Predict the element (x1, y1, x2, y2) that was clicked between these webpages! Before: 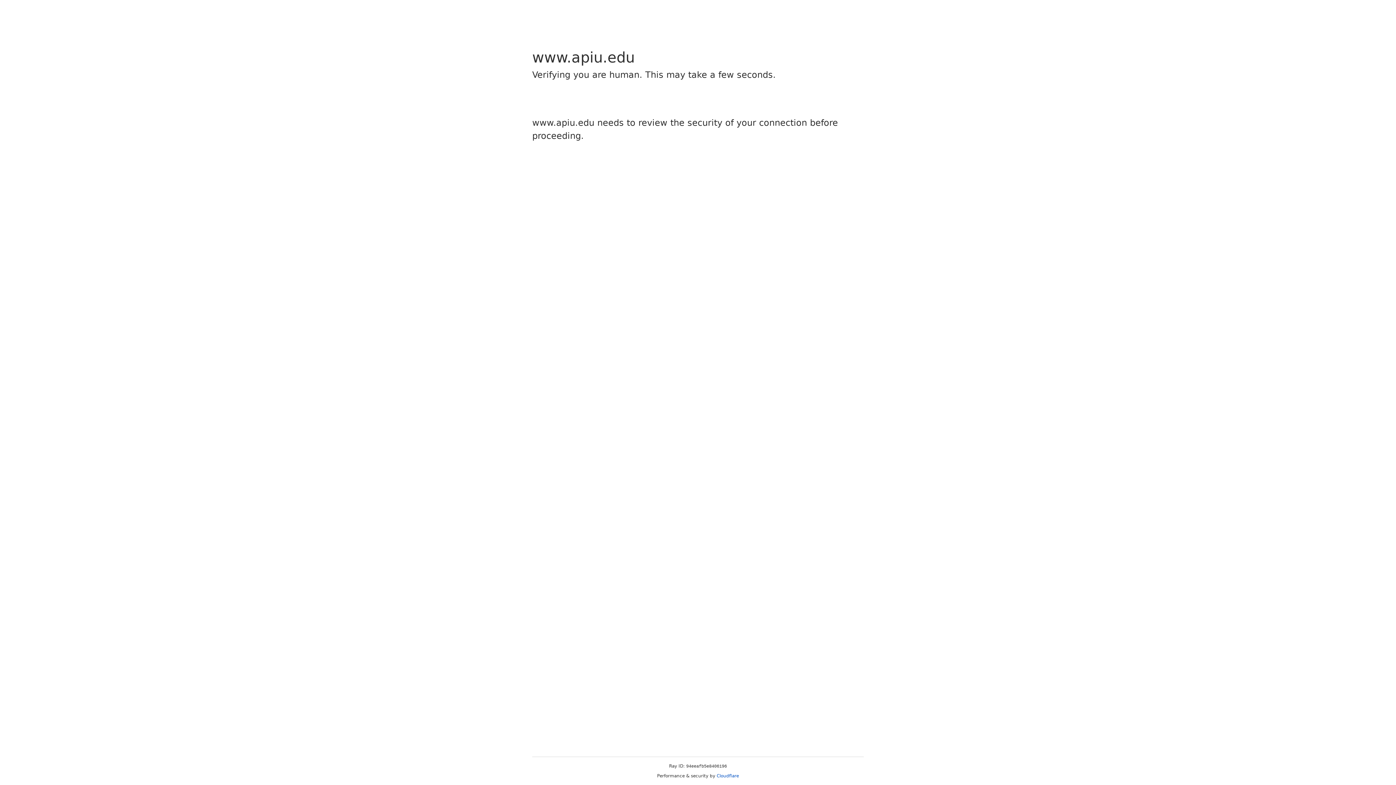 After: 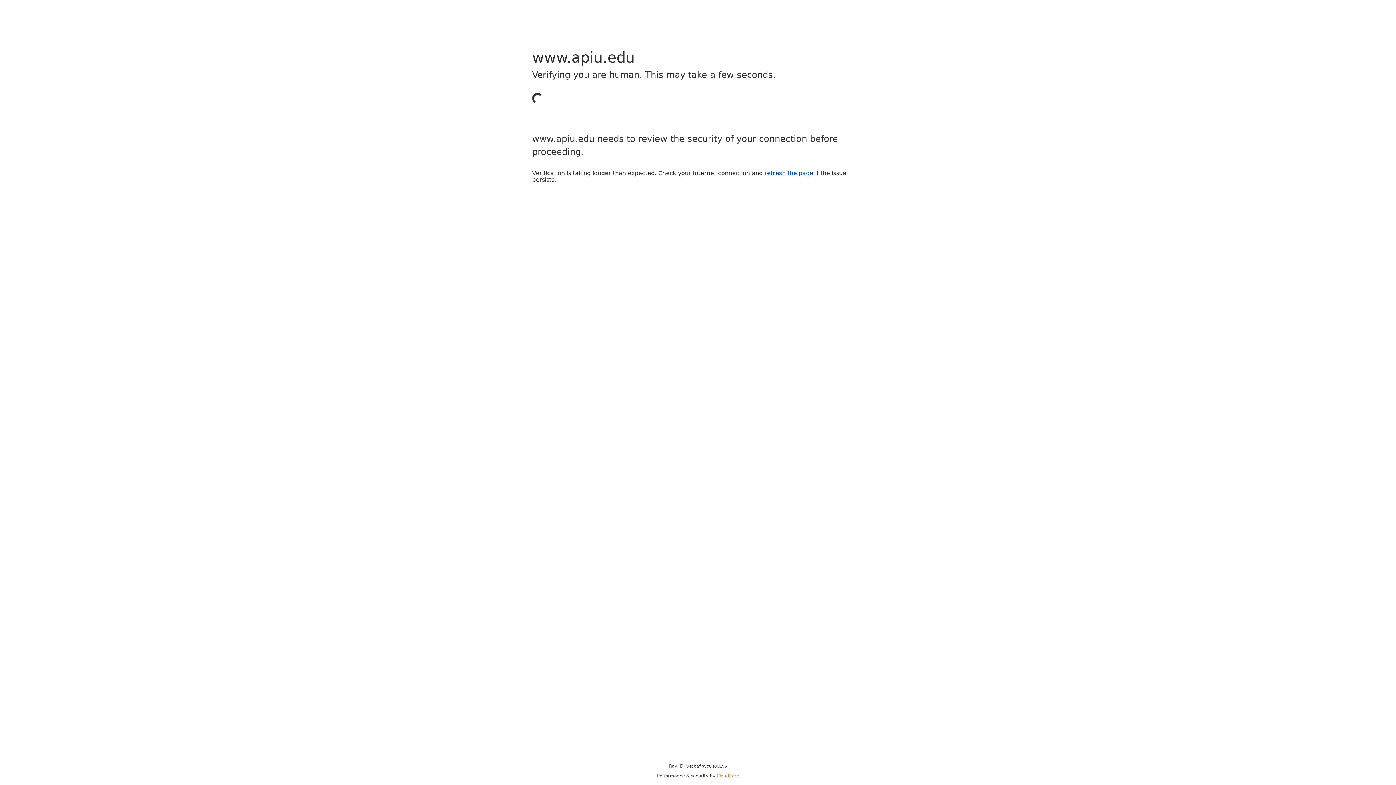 Action: bbox: (716, 773, 739, 778) label: Cloudflare